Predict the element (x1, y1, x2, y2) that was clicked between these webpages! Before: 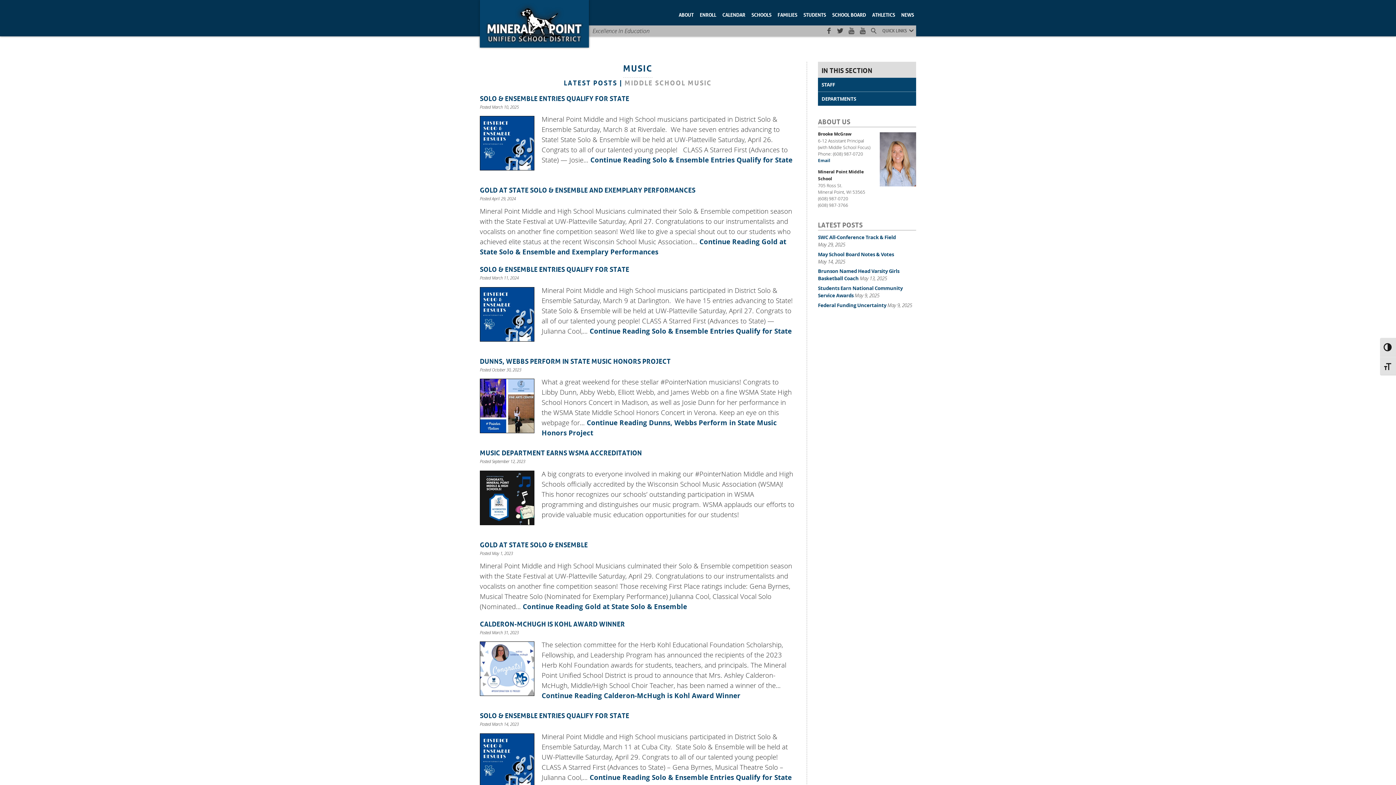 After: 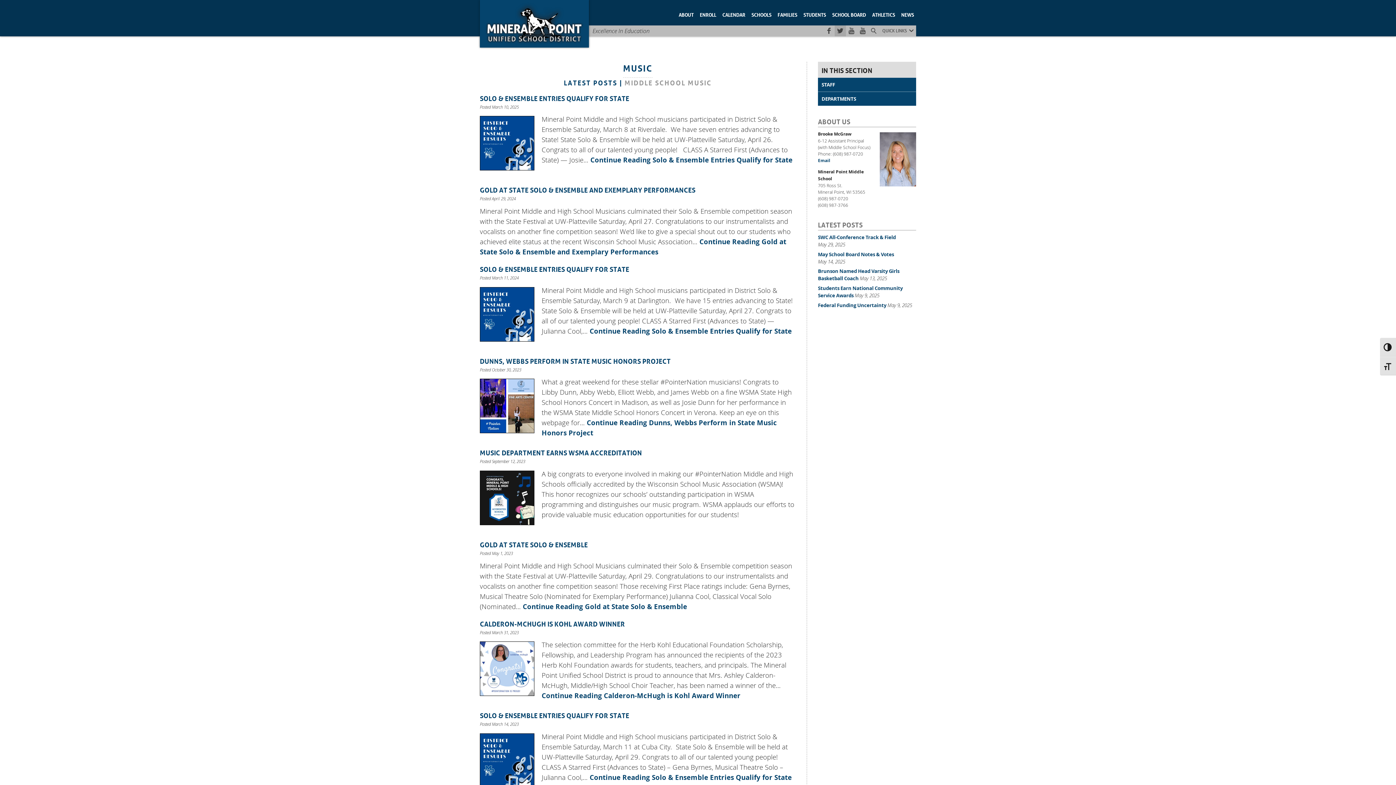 Action: bbox: (834, 25, 846, 37)